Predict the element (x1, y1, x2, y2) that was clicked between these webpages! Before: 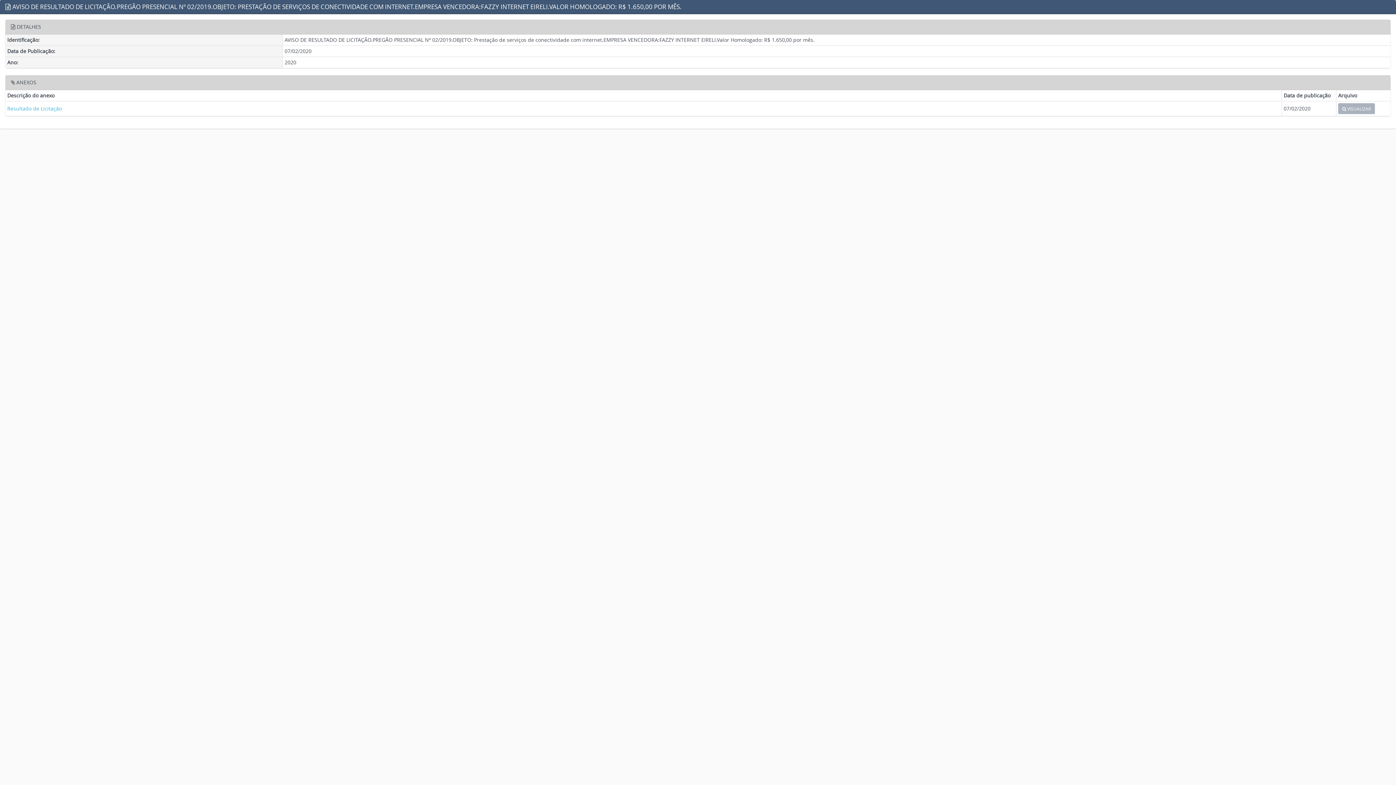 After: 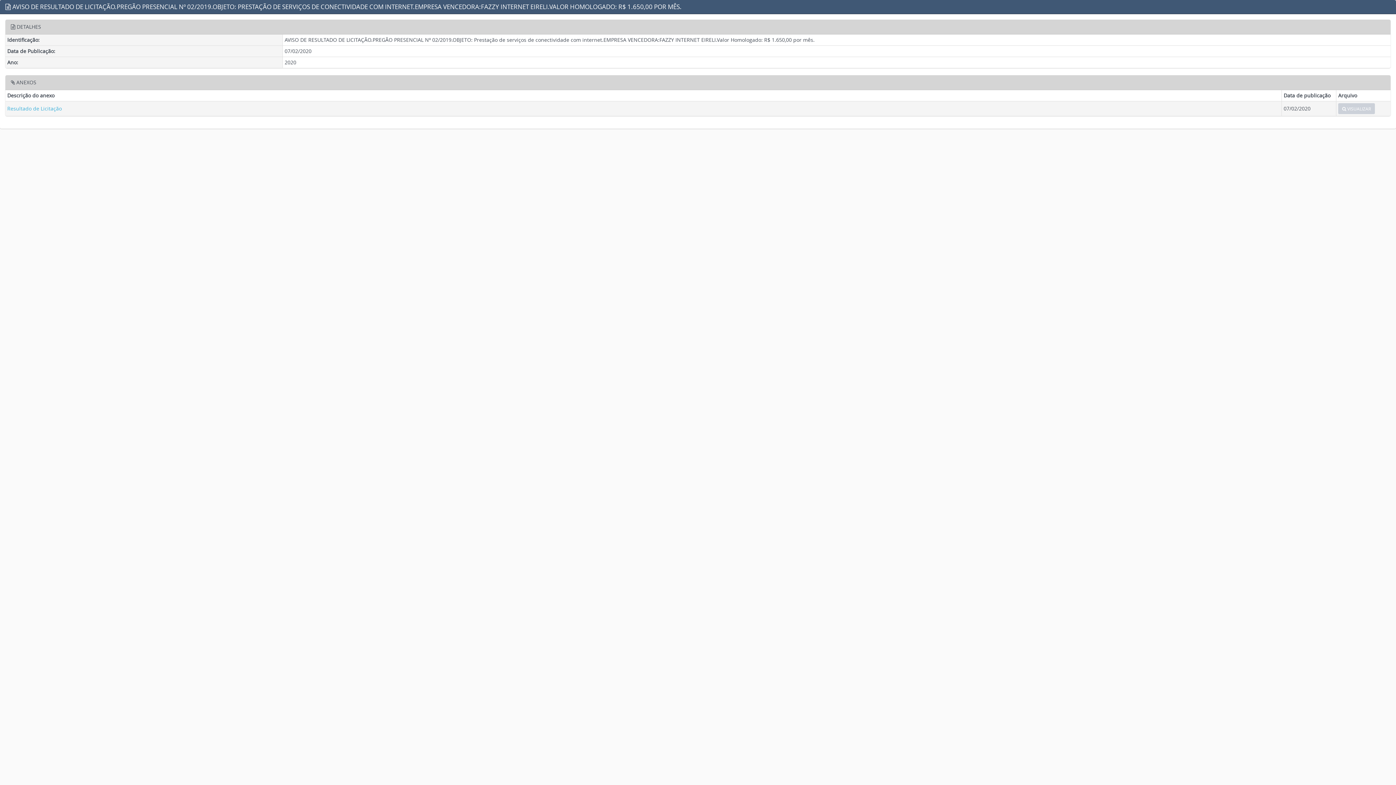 Action: label:  VISUALIZAR bbox: (1338, 103, 1375, 114)